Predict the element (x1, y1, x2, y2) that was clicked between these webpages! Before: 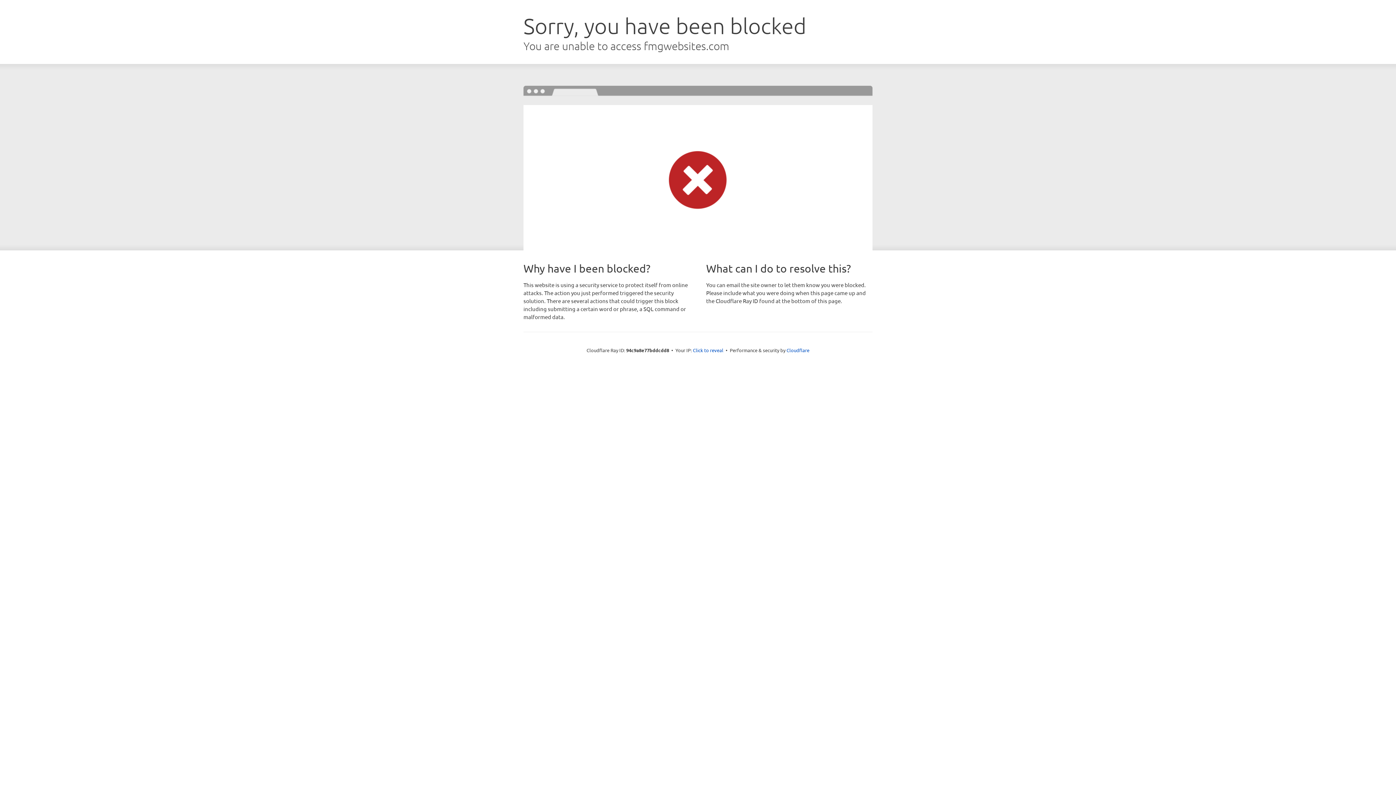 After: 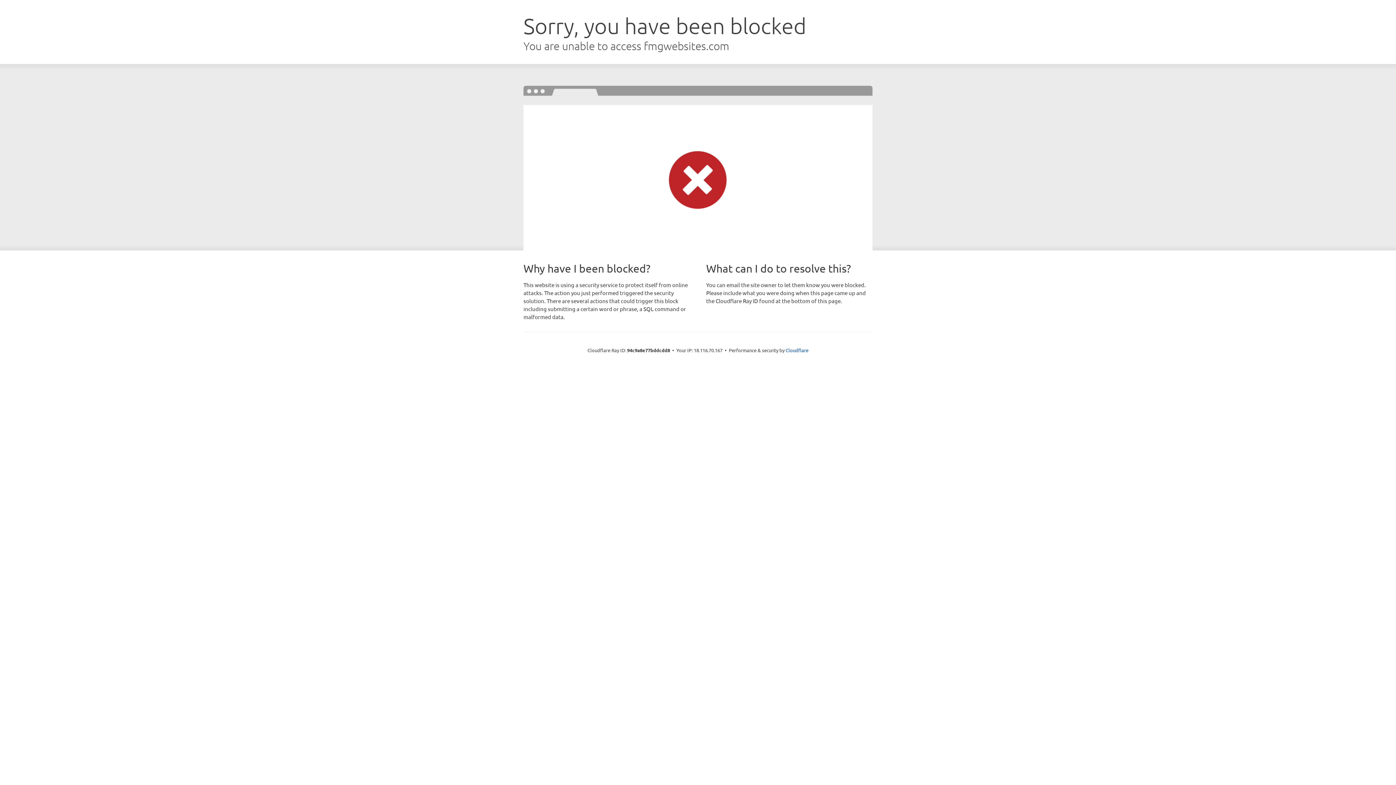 Action: label: Click to reveal bbox: (693, 346, 723, 353)